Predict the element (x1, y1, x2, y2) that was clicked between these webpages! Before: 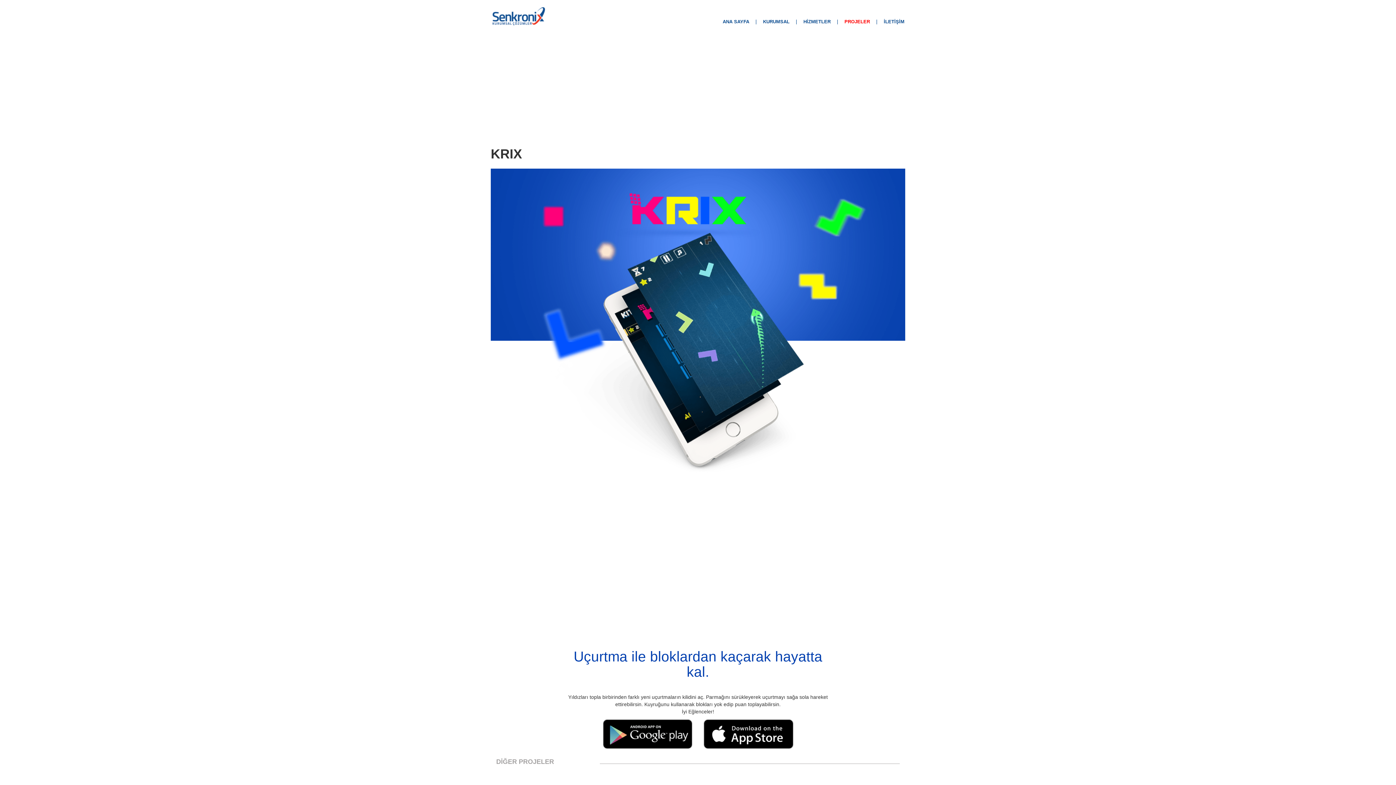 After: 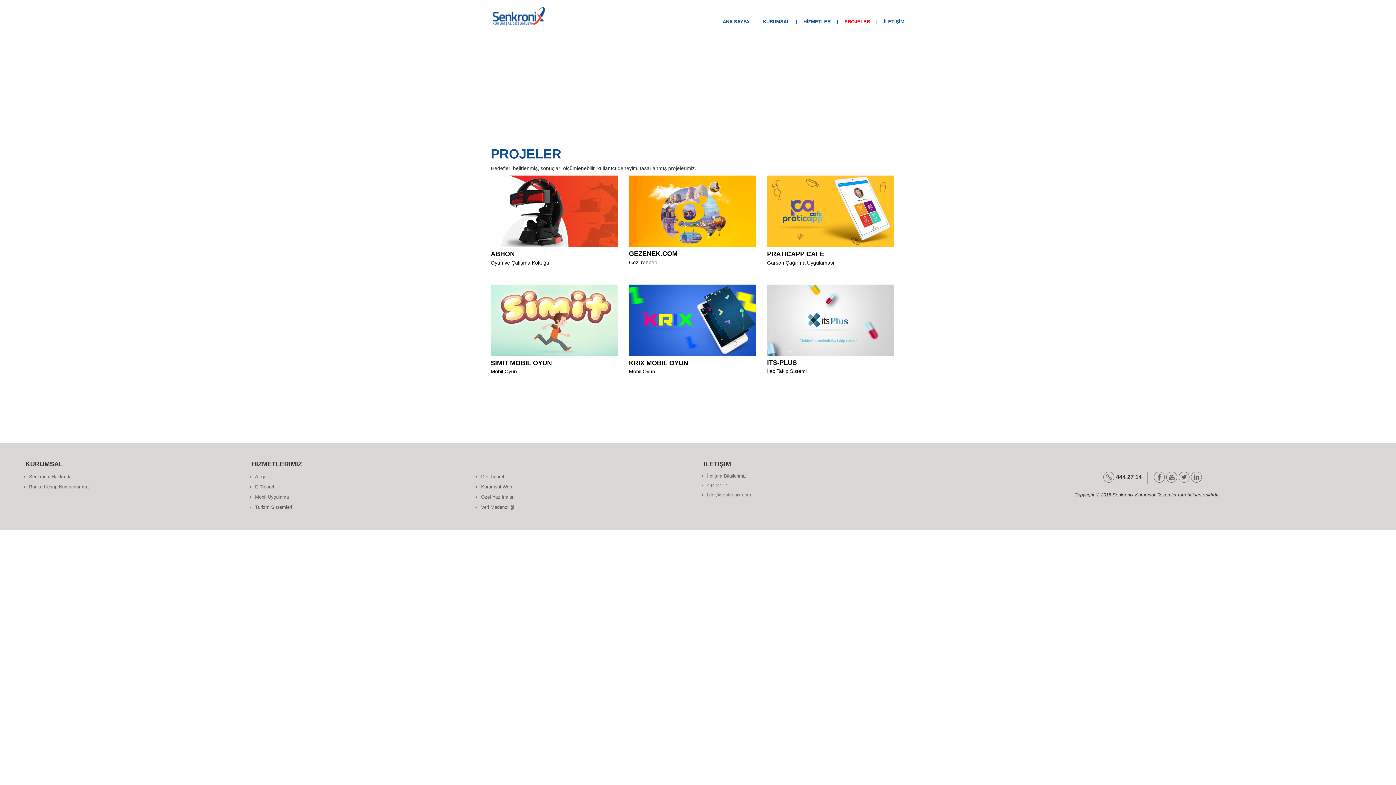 Action: label: PROJELER bbox: (838, 12, 876, 30)